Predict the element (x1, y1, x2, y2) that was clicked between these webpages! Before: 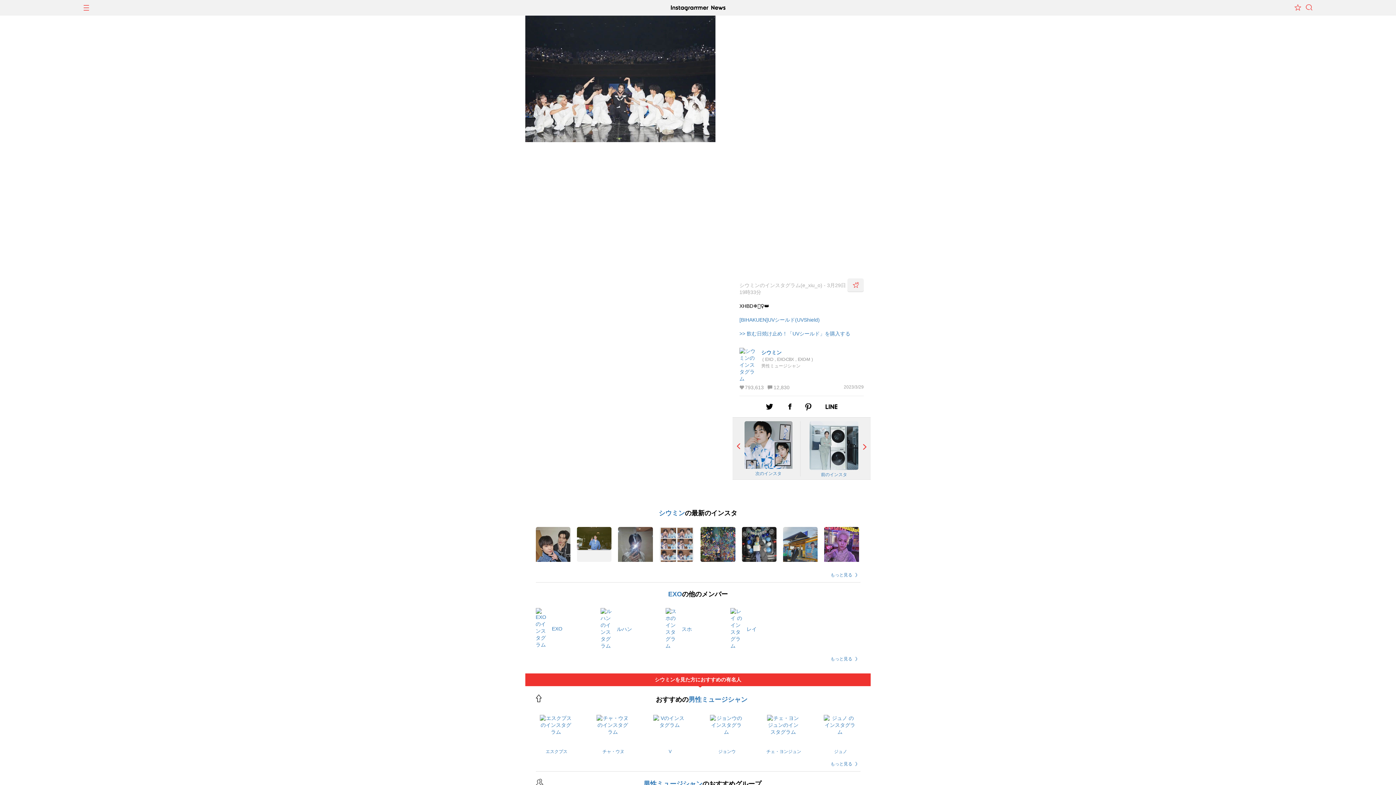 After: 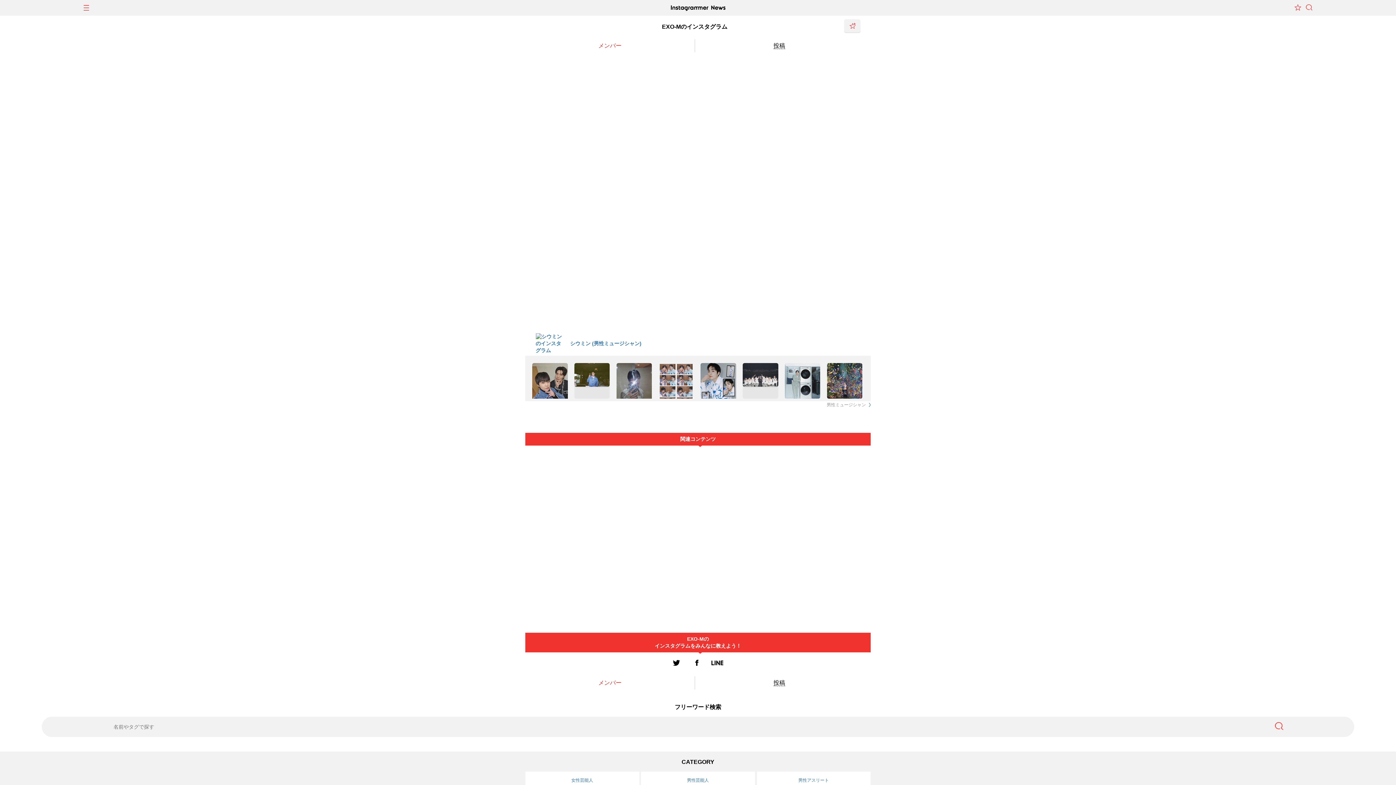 Action: label: EXO-M bbox: (796, 357, 811, 362)